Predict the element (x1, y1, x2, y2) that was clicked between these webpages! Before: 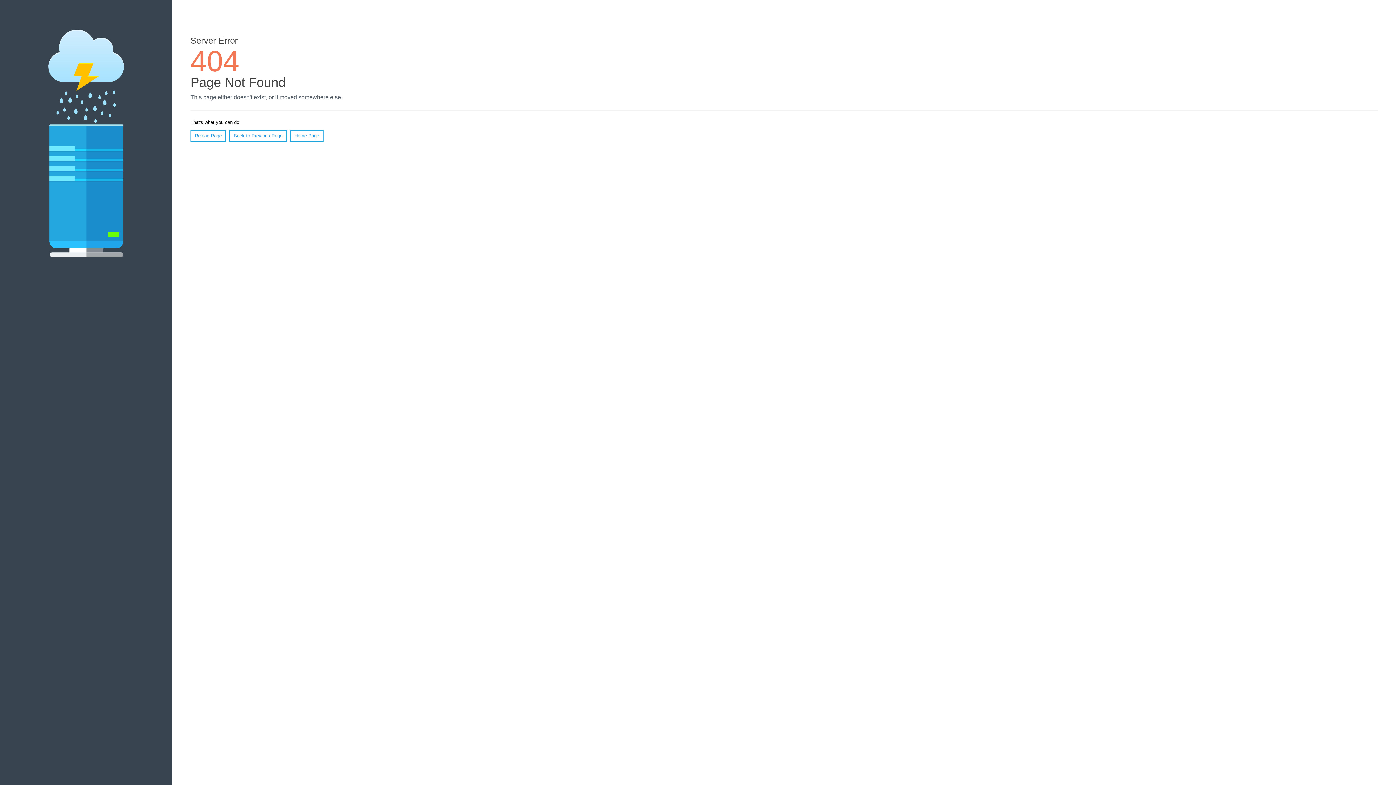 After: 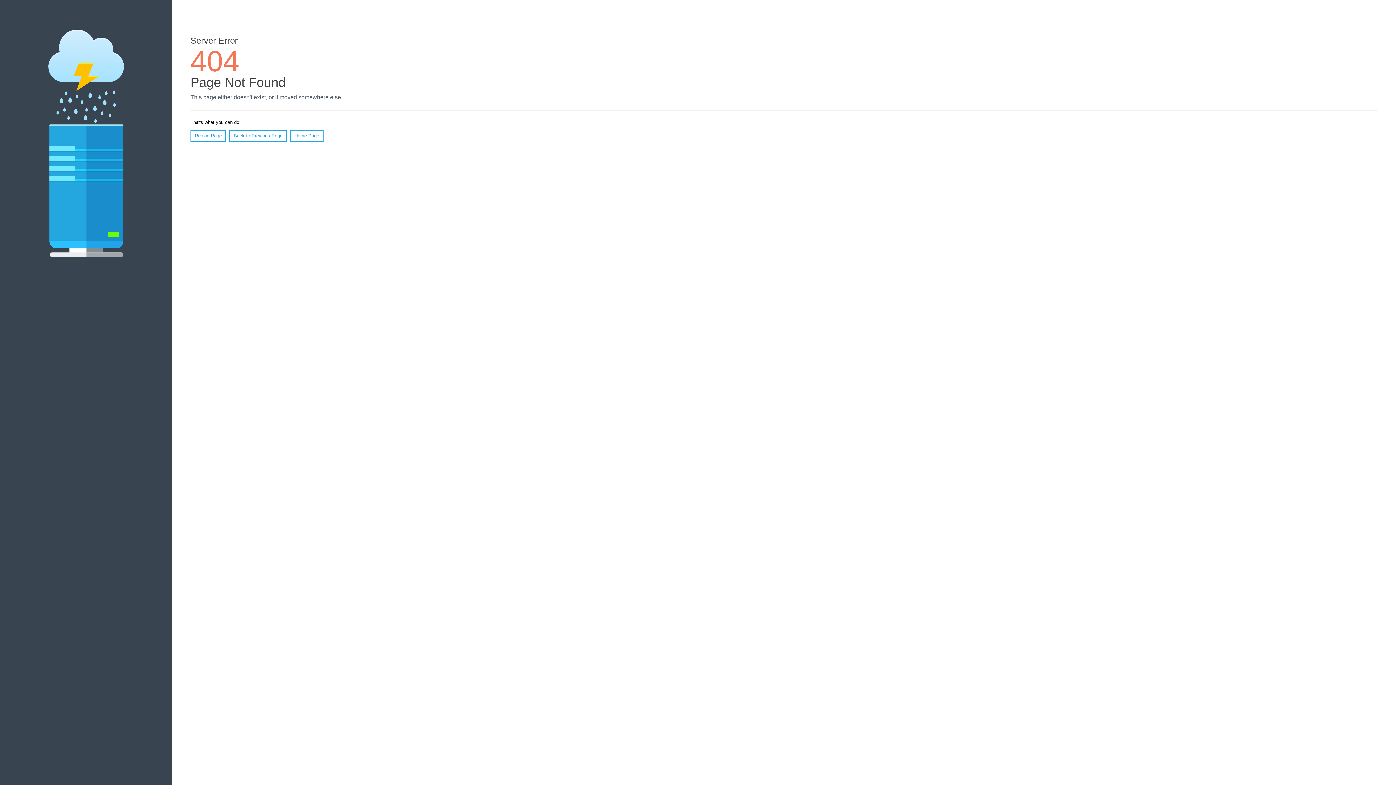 Action: bbox: (190, 130, 226, 141) label: Reload Page